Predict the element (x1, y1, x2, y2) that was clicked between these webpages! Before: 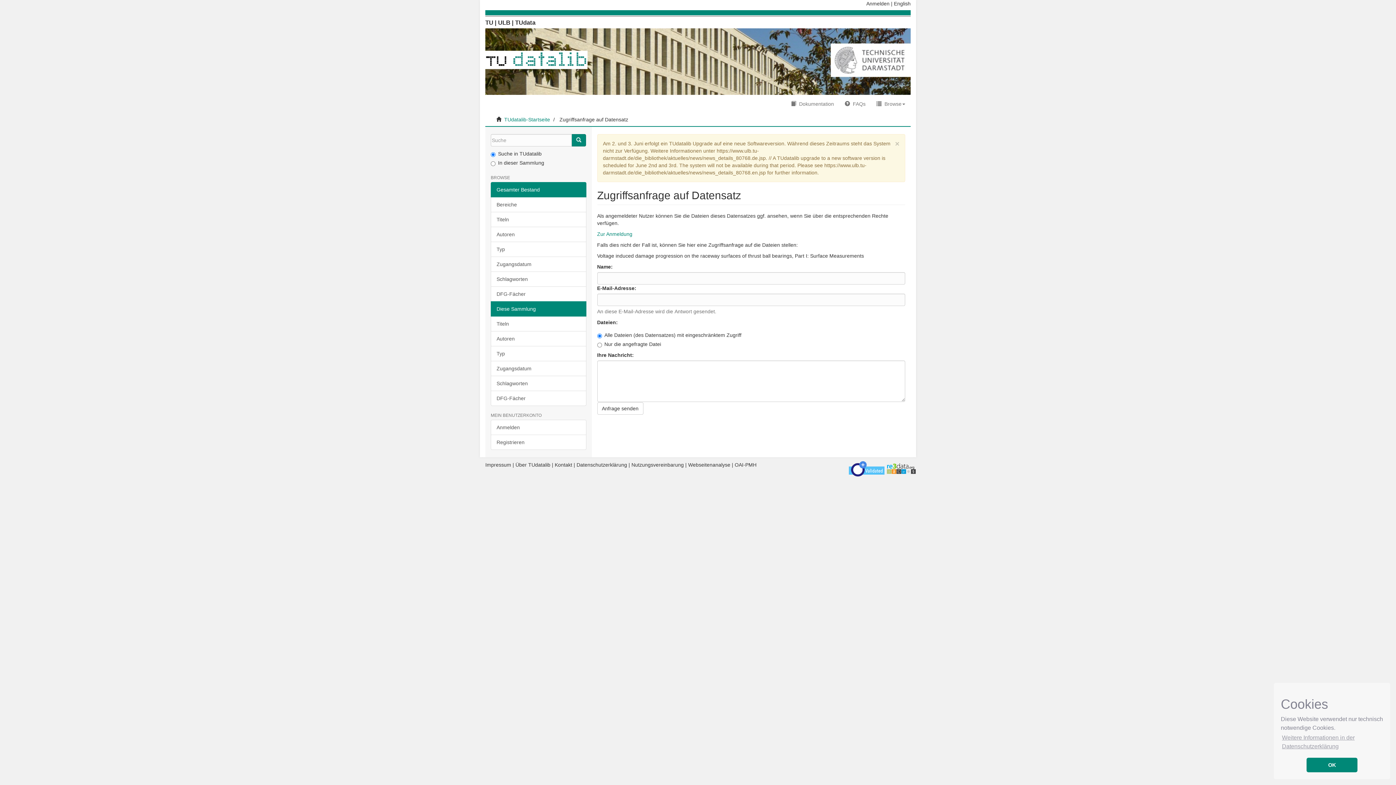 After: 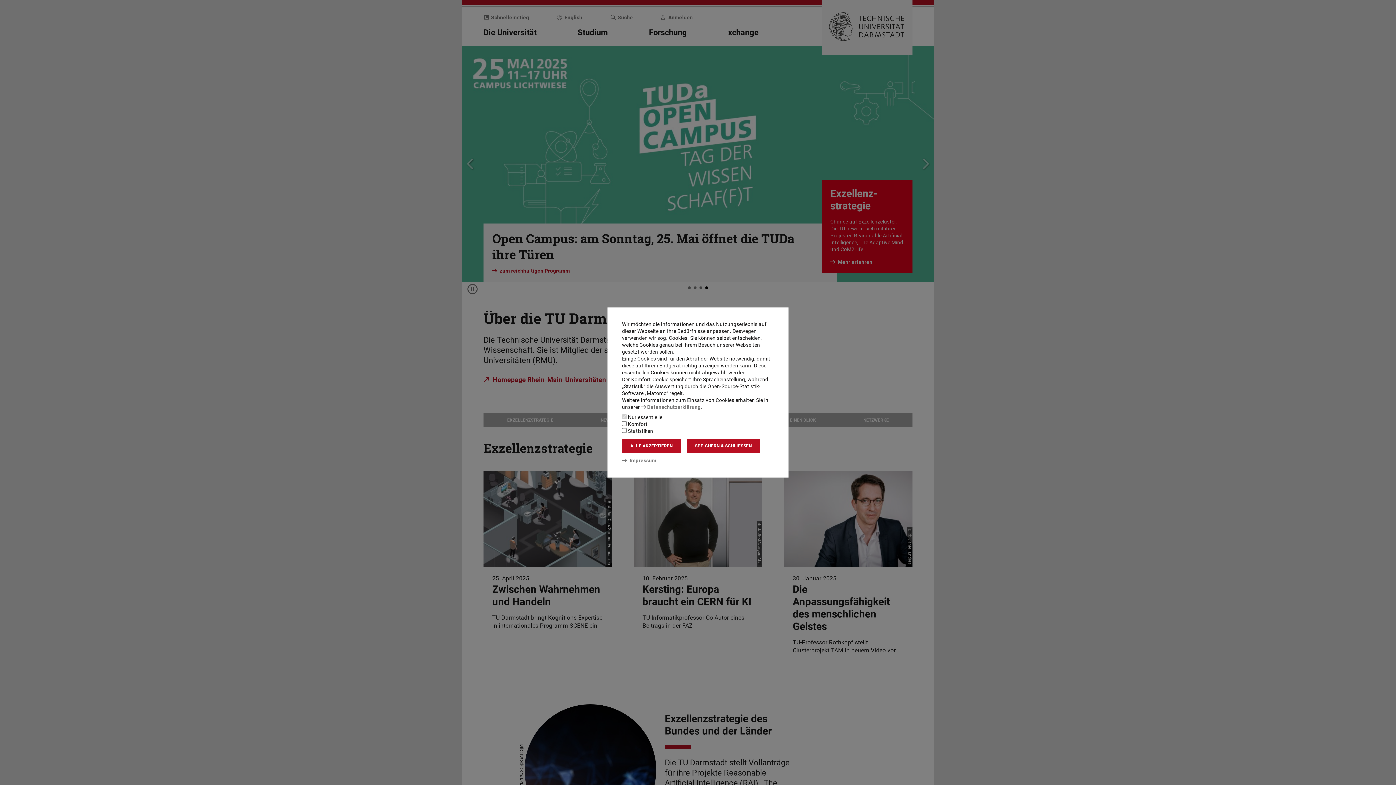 Action: bbox: (485, 19, 493, 26) label: TU